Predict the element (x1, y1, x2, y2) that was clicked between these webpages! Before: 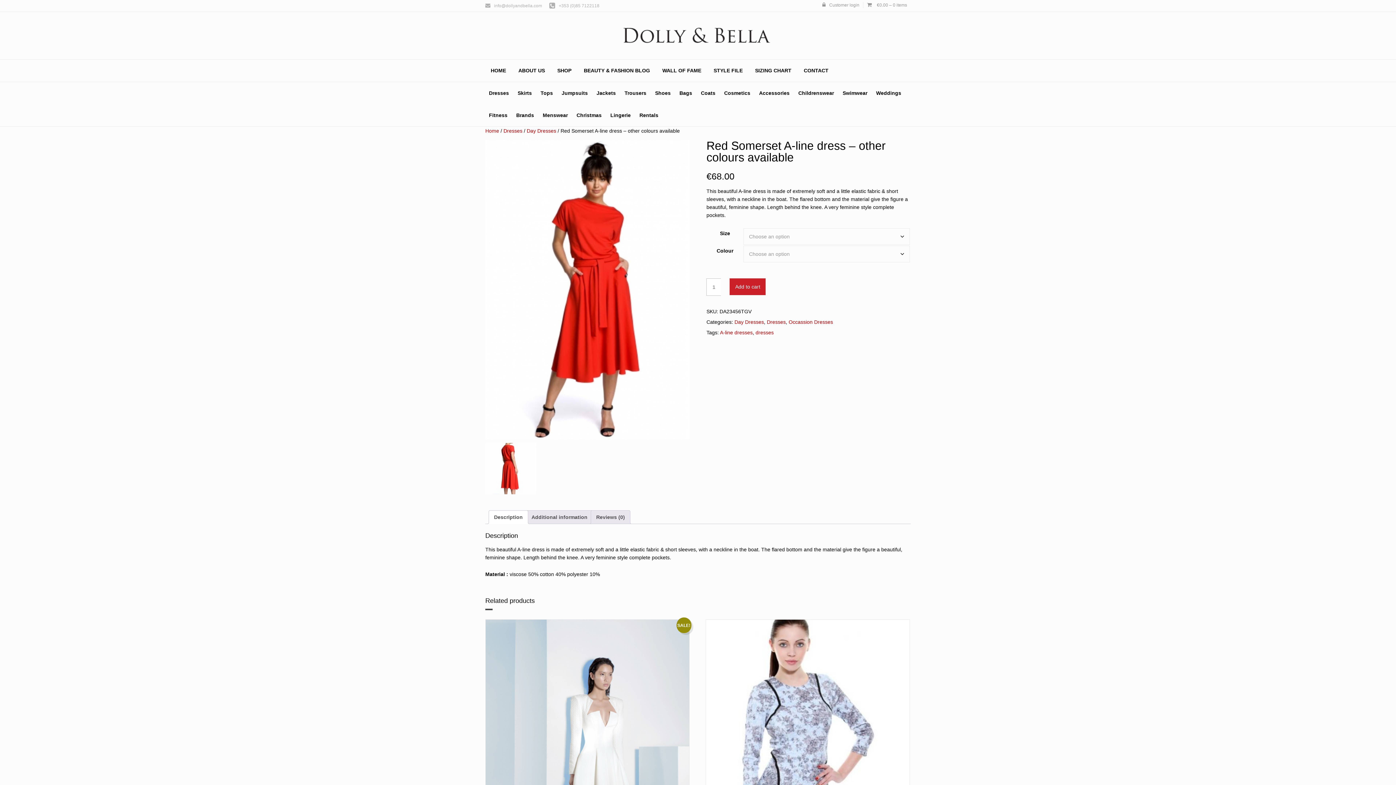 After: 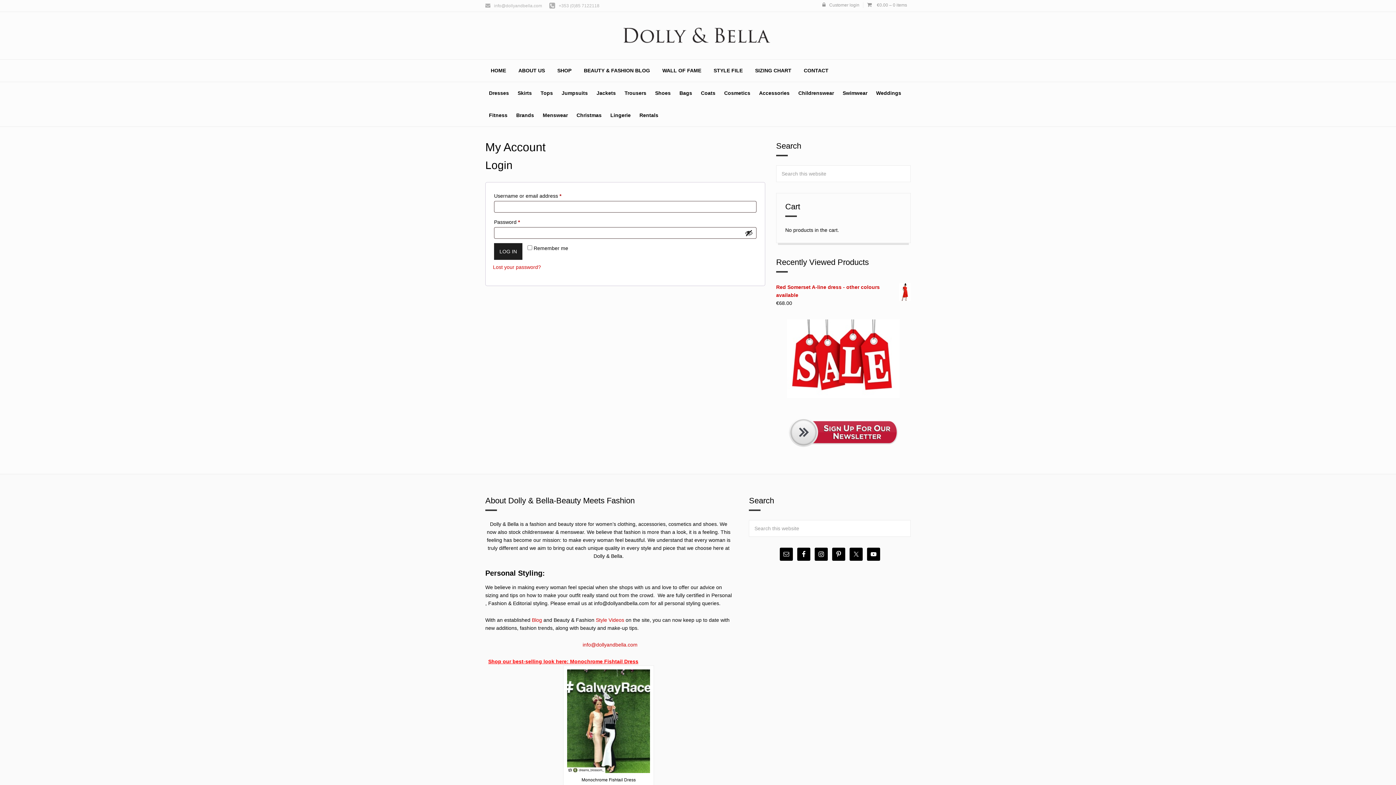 Action: bbox: (829, 2, 863, 8) label: Customer login